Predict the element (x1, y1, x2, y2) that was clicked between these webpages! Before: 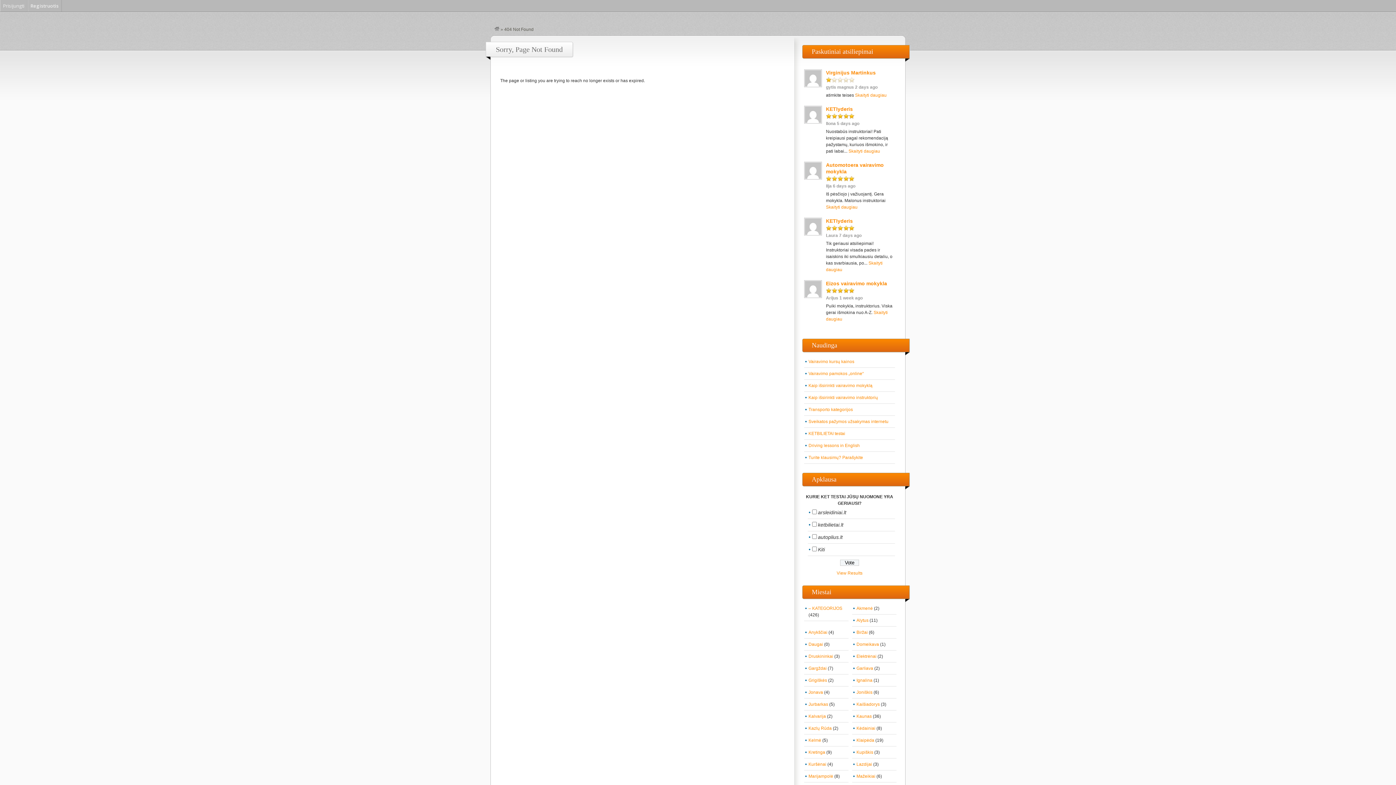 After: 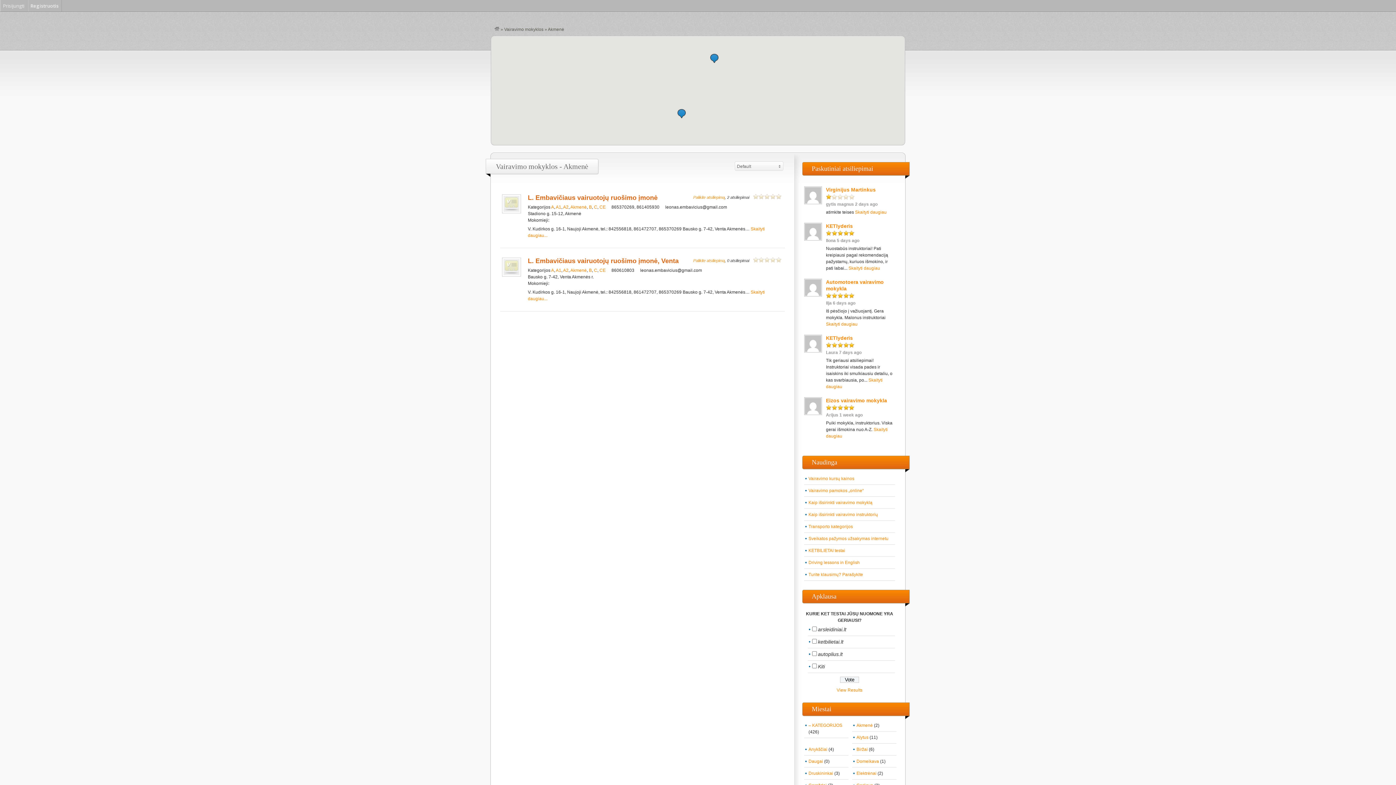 Action: label: Akmenė bbox: (856, 606, 873, 611)